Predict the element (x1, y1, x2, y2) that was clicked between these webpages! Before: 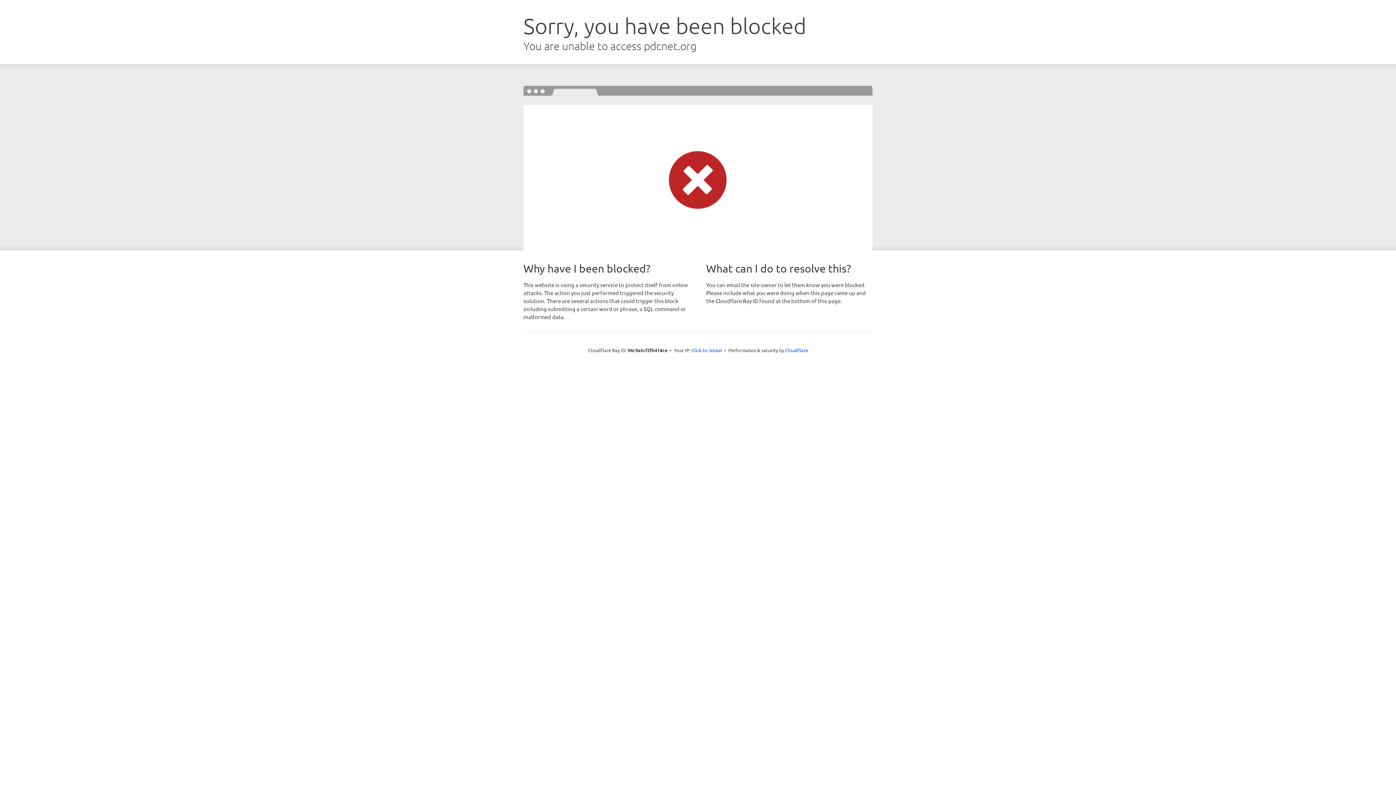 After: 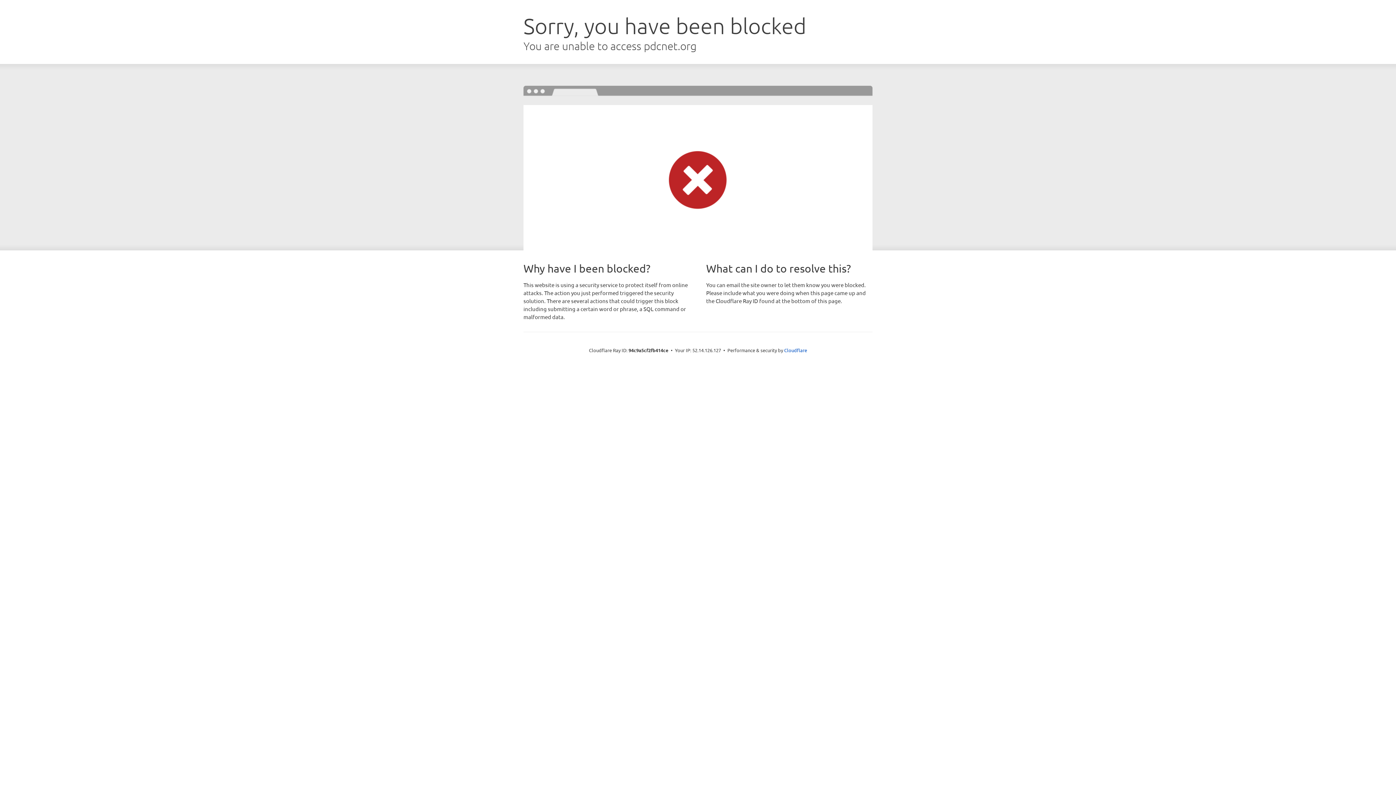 Action: label: Click to reveal bbox: (691, 346, 722, 353)